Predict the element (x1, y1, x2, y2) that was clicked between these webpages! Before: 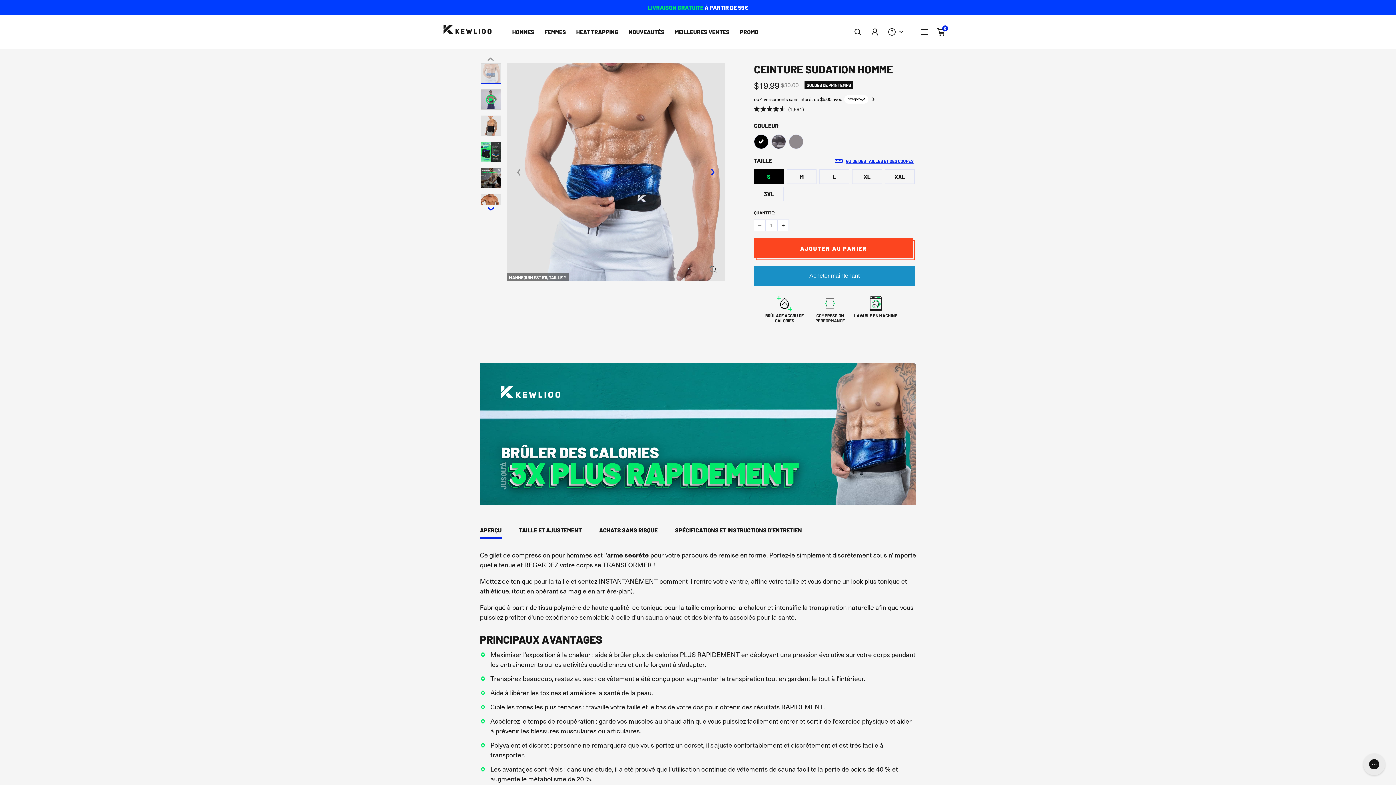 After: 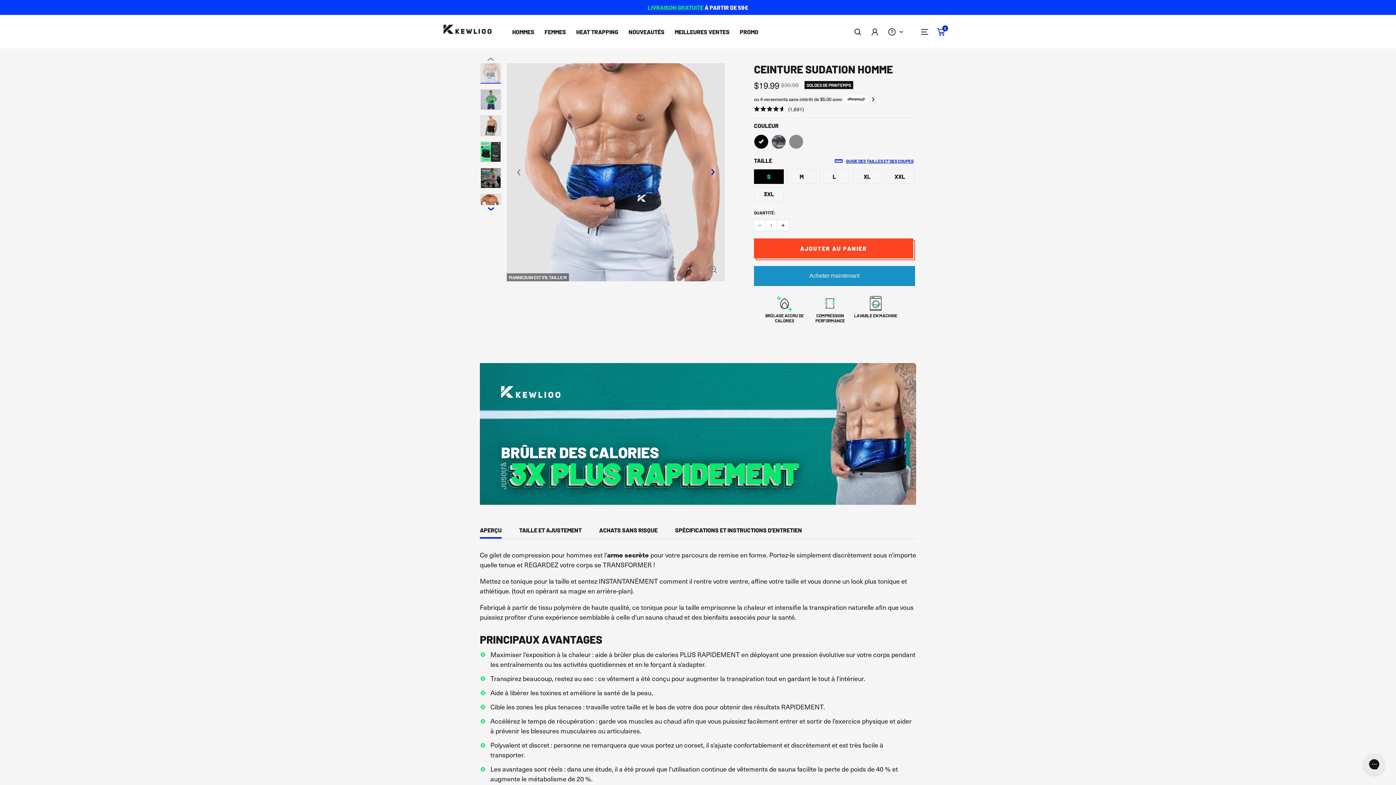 Action: label: Cart 0 items bbox: (937, 27, 948, 36)